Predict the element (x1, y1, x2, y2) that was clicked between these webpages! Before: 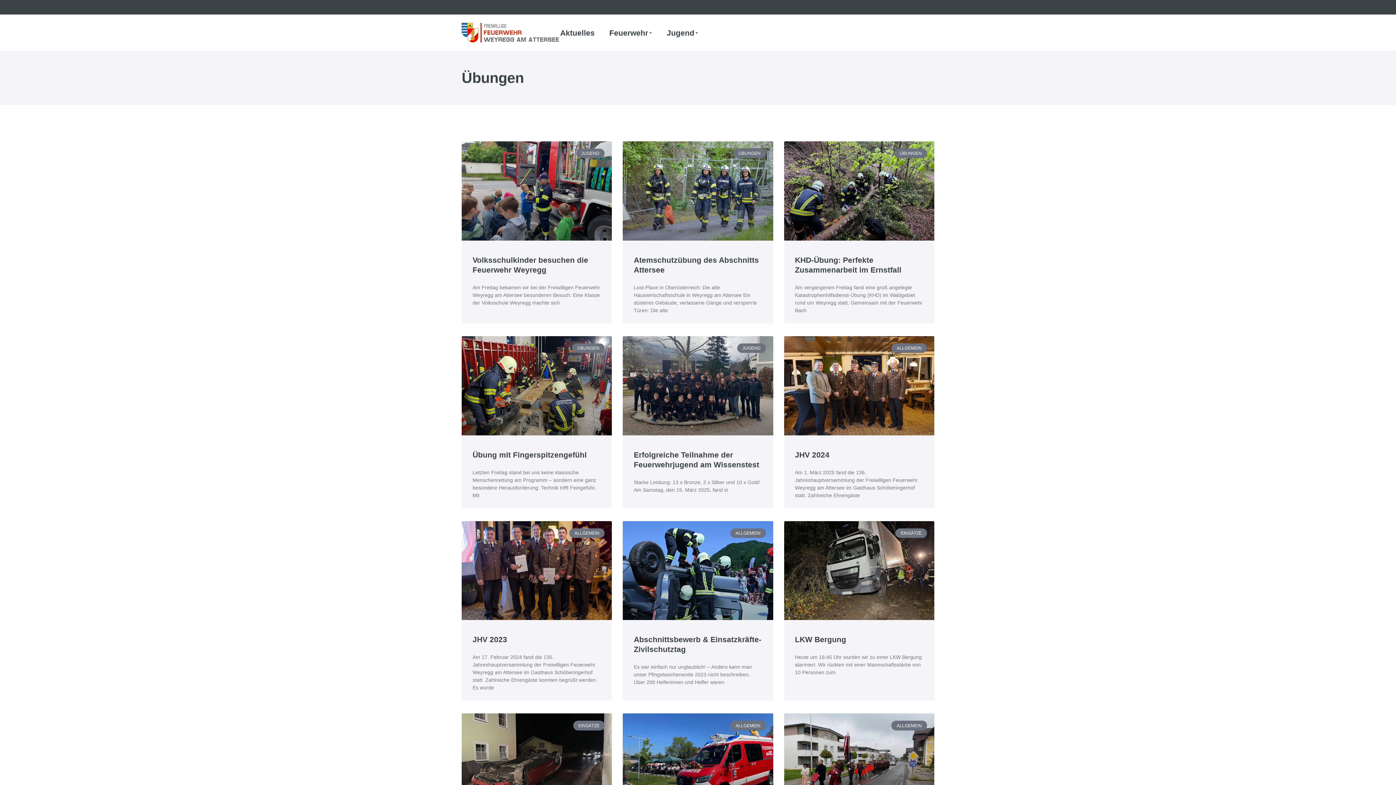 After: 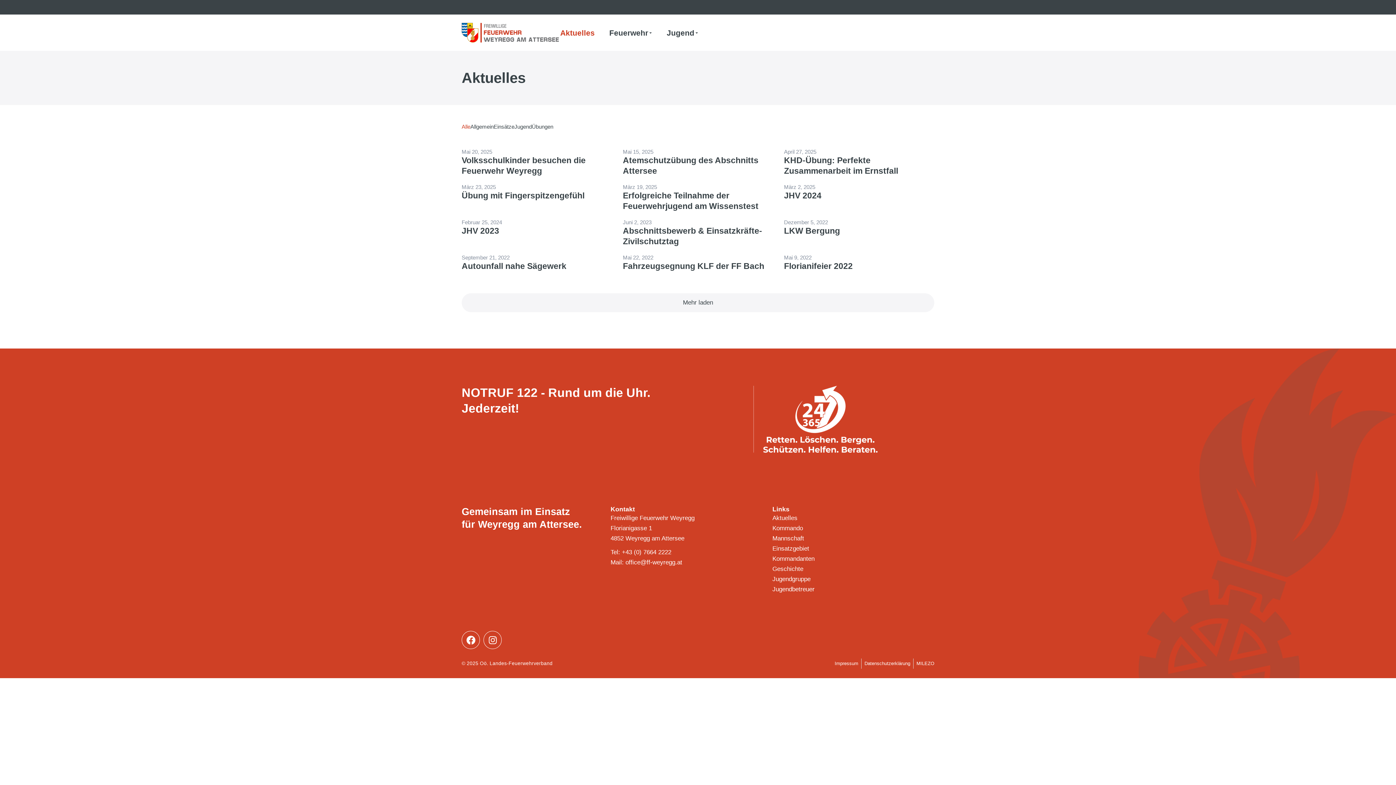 Action: bbox: (560, 26, 594, 39) label: Aktuelles